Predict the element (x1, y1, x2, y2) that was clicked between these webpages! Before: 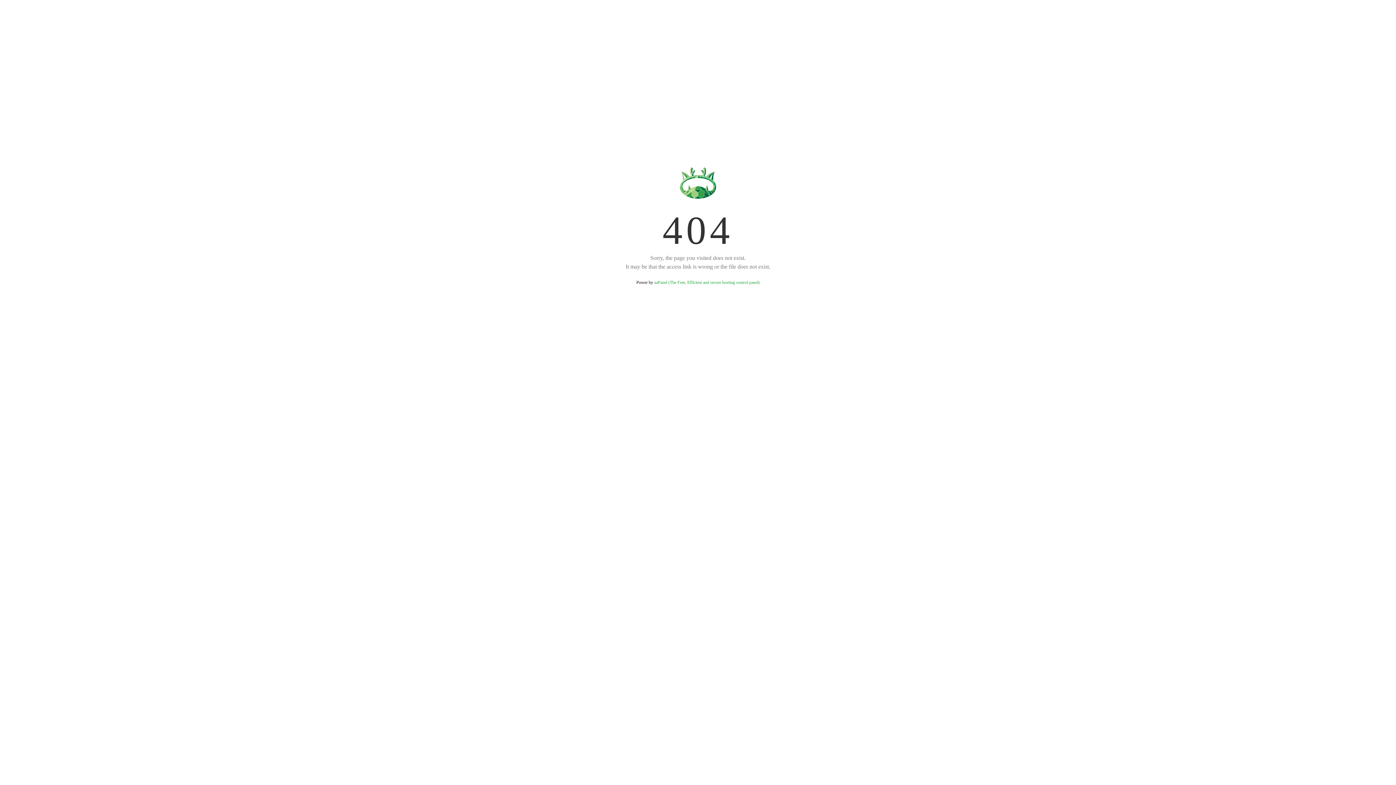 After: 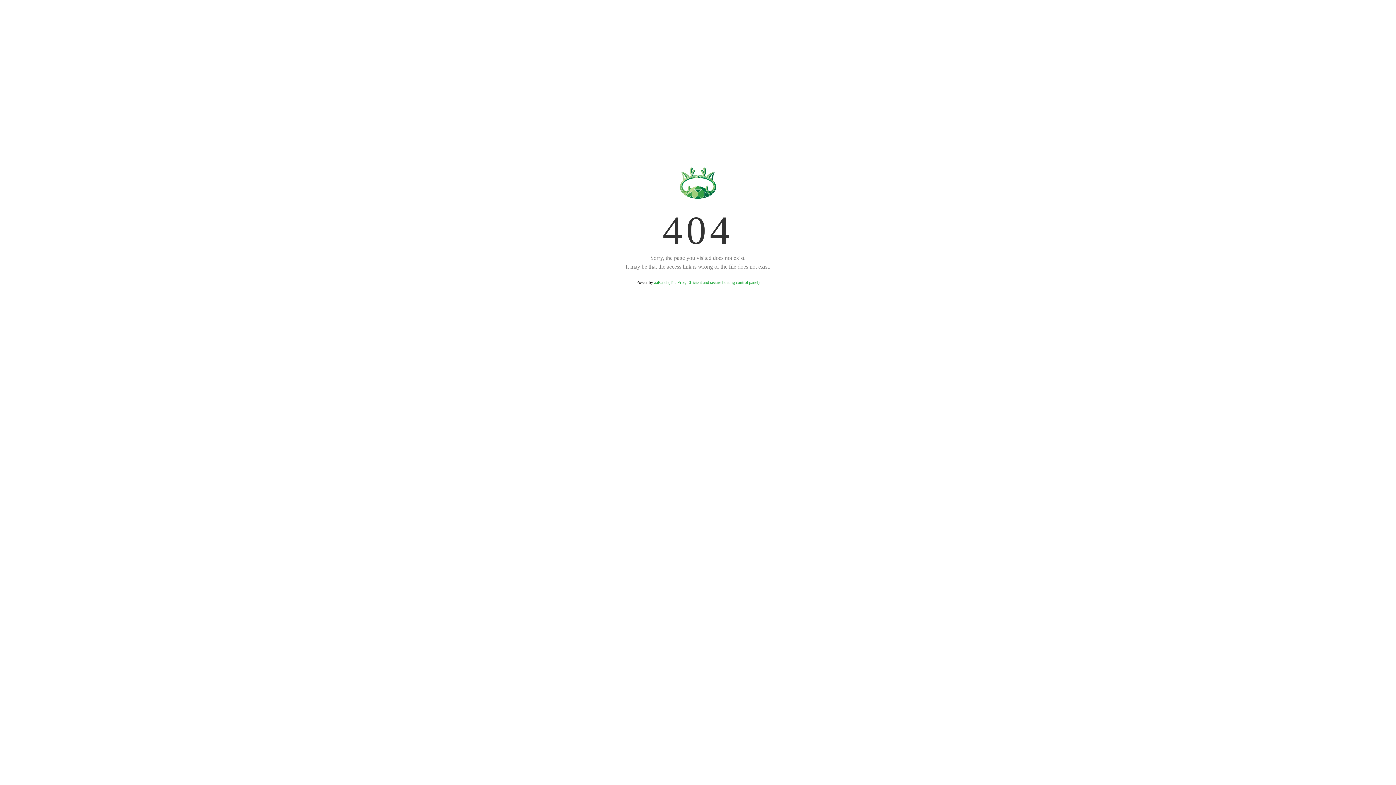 Action: bbox: (654, 280, 759, 285) label: aaPanel (The Free, Efficient and secure hosting control panel)